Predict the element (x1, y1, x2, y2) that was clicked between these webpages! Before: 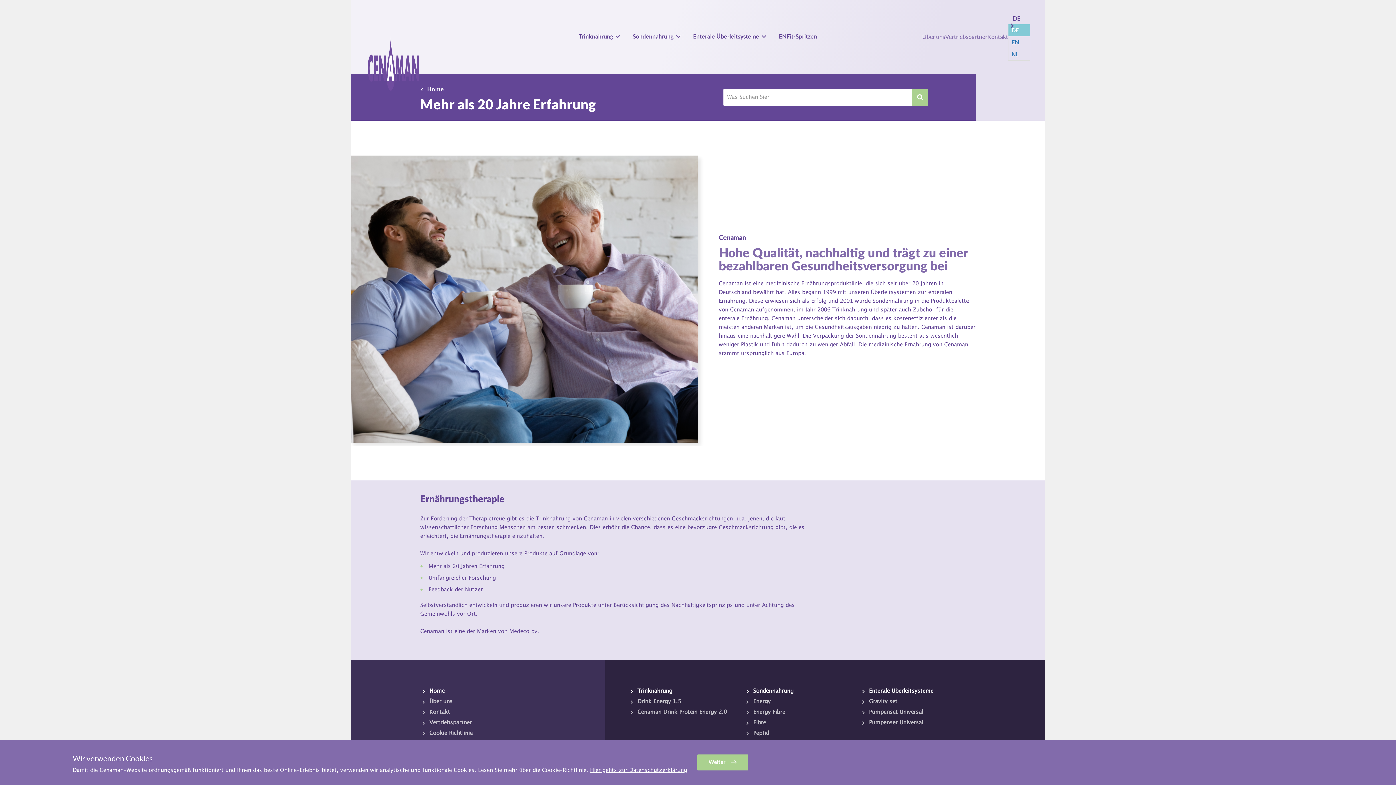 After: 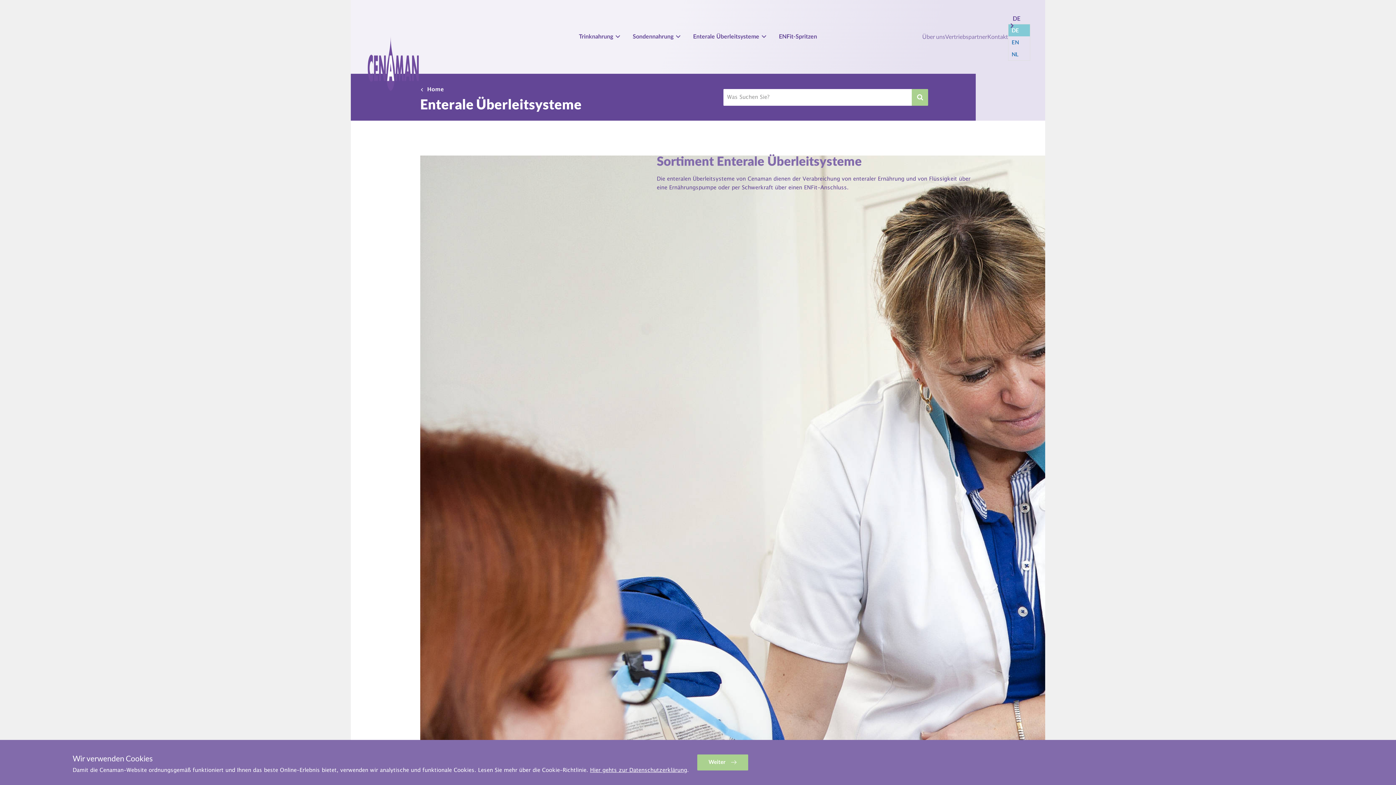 Action: label: Enterale Überleitsysteme bbox: (693, 29, 759, 44)